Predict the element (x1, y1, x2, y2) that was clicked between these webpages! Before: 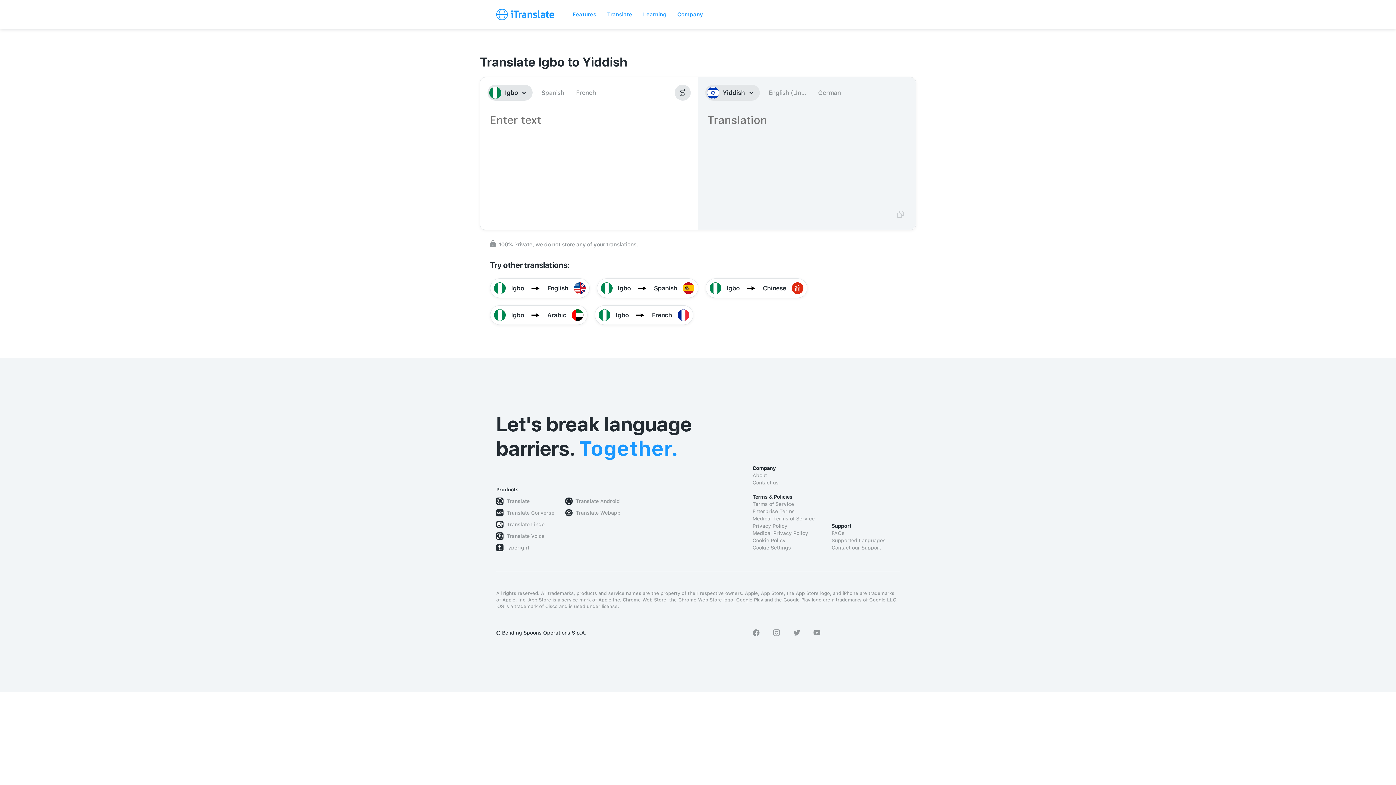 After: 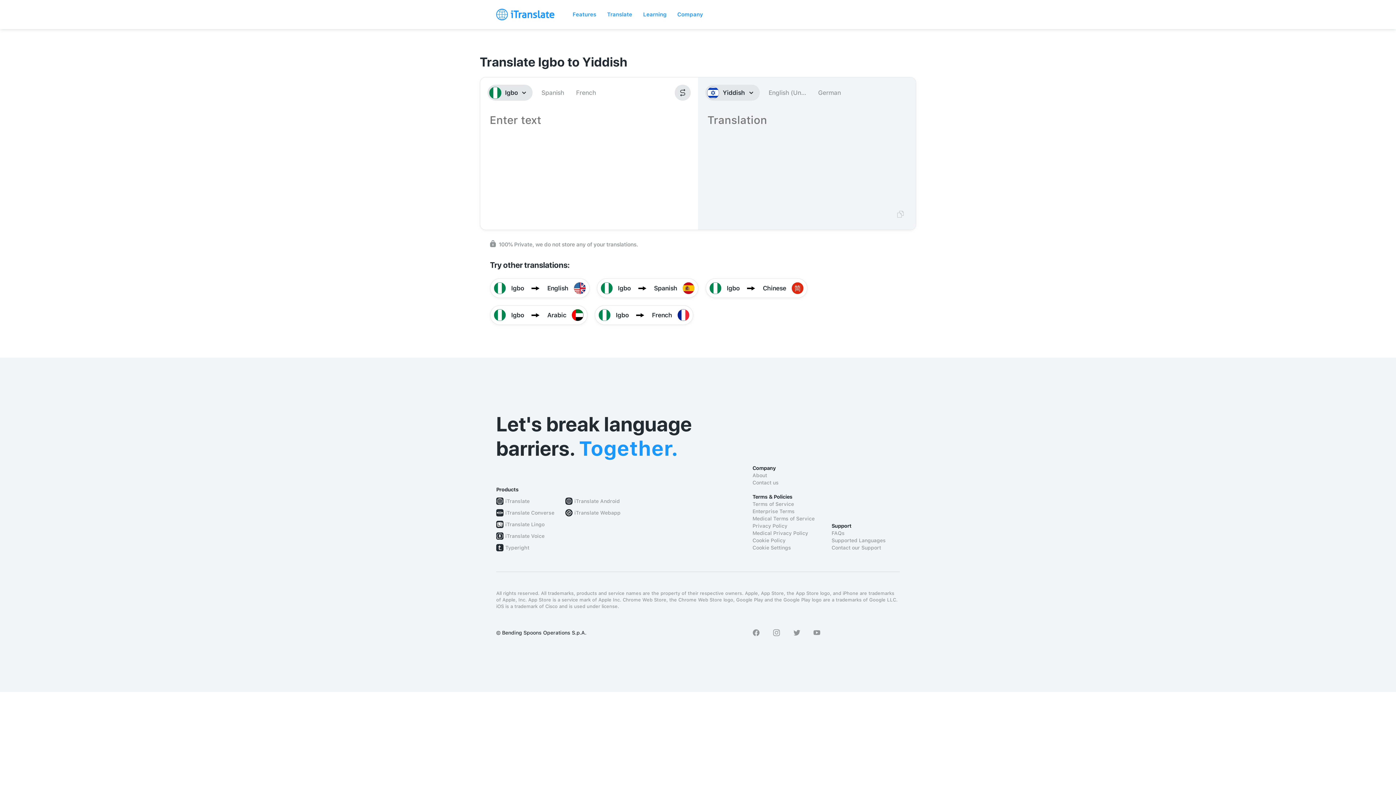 Action: bbox: (752, 629, 760, 636)